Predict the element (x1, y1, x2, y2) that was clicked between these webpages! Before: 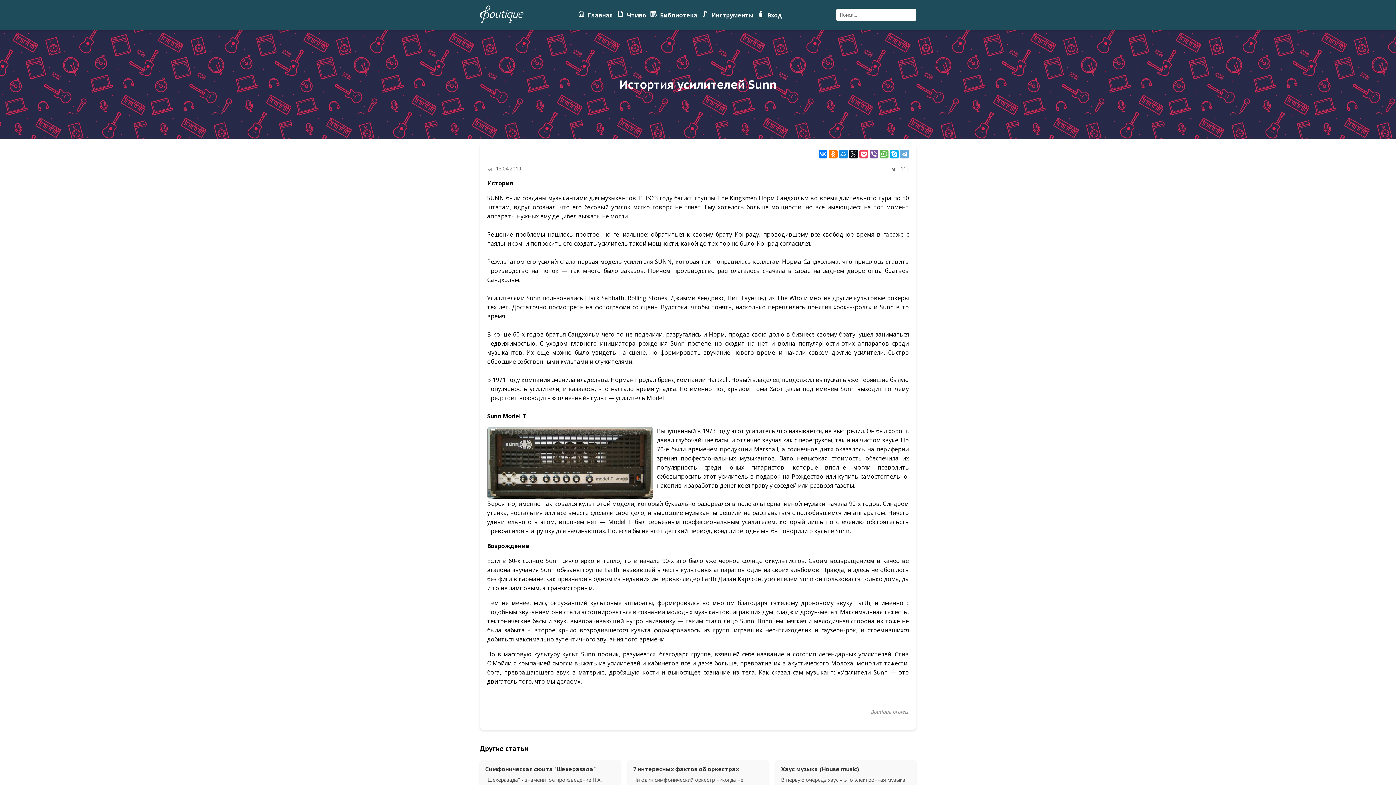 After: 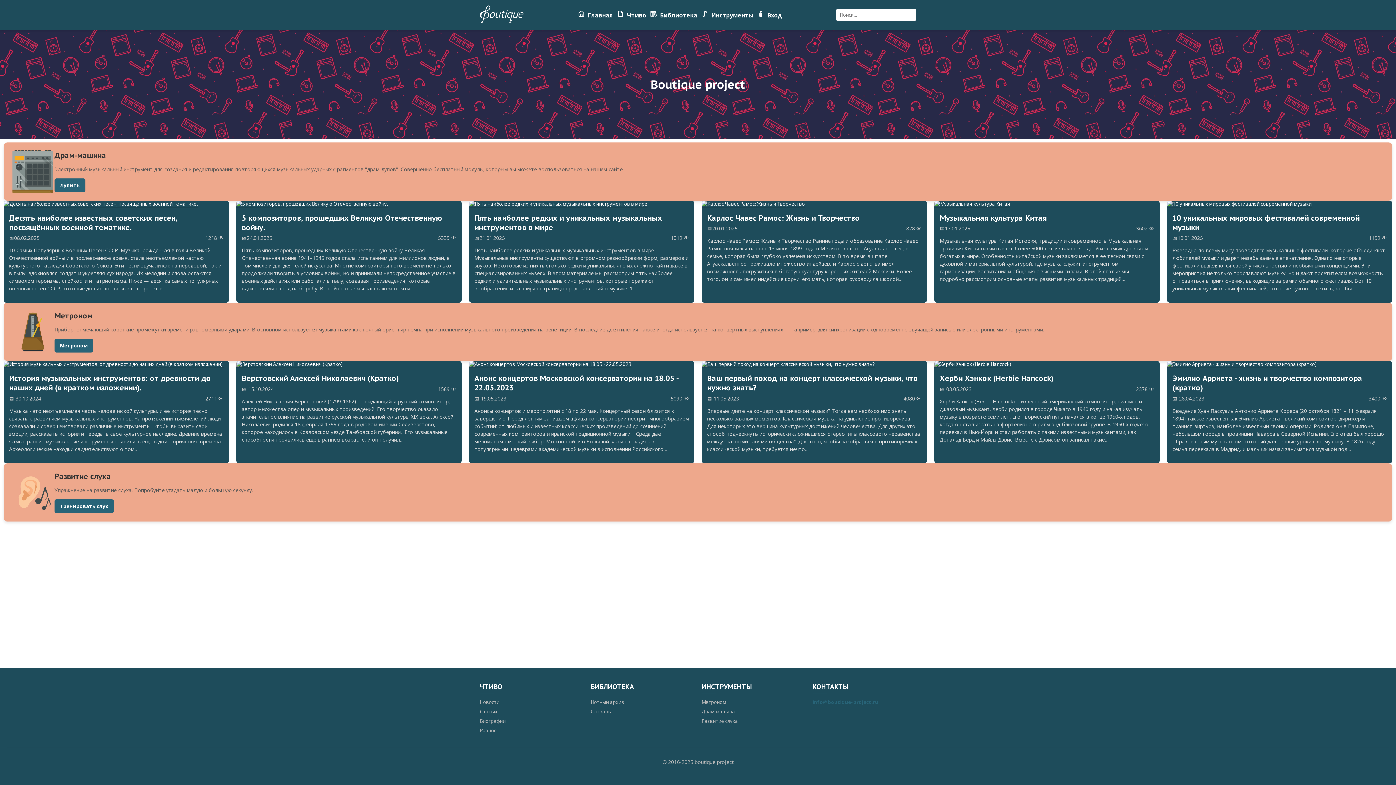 Action: label:  Главная bbox: (577, 10, 613, 19)